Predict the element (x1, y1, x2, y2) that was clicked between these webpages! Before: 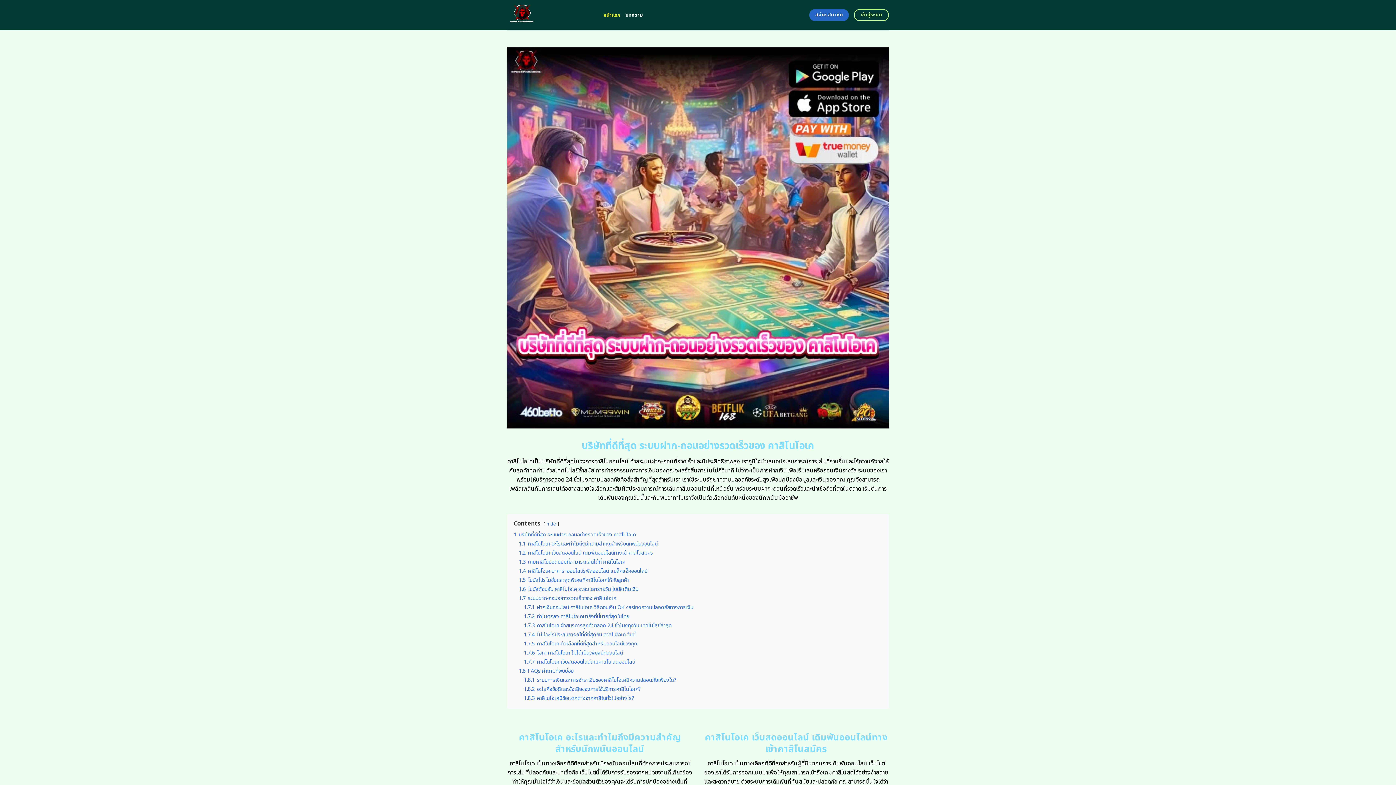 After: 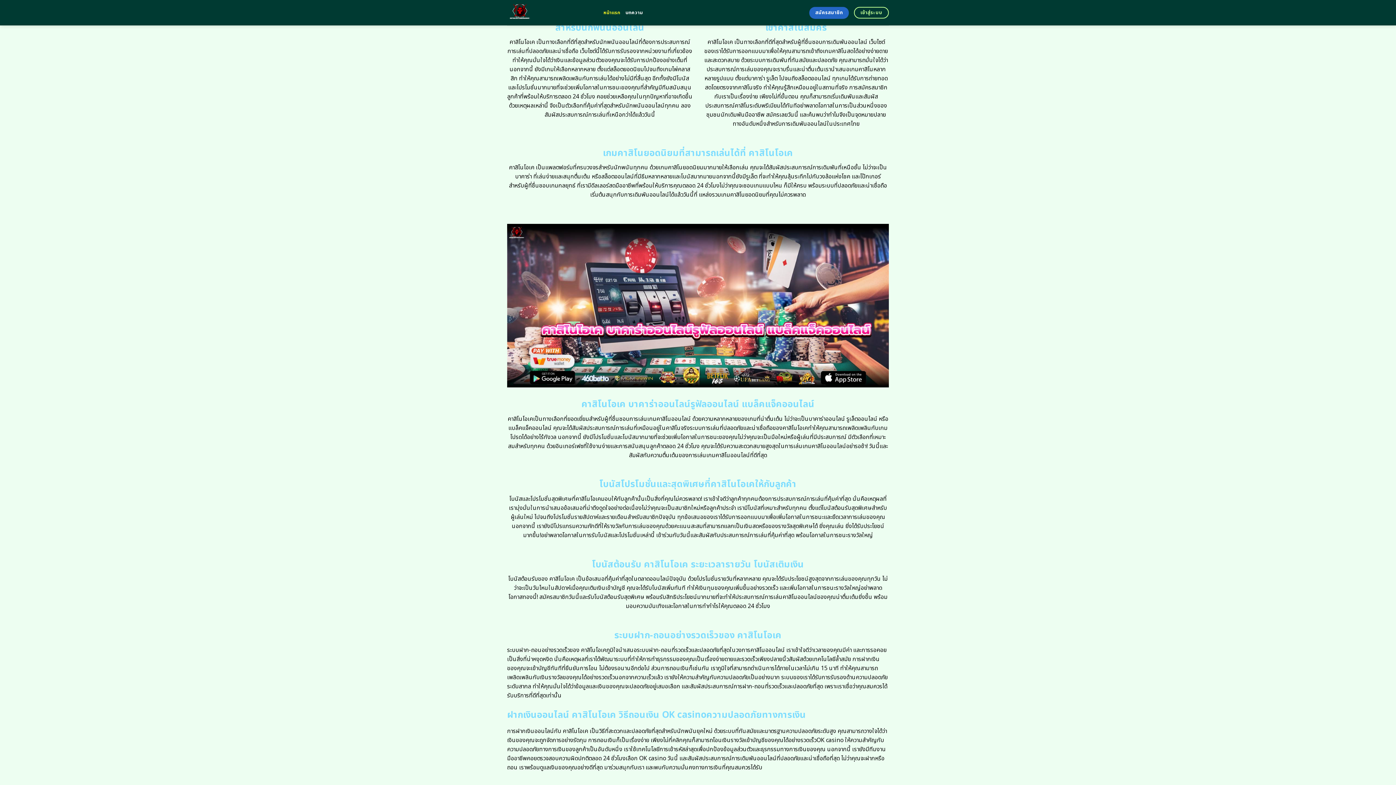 Action: label: 1.1 คาสิโนโอเค อะไรและทำไมถึงมีความสำคัญสำหรับนักพนันออนไลน์ bbox: (518, 540, 657, 547)